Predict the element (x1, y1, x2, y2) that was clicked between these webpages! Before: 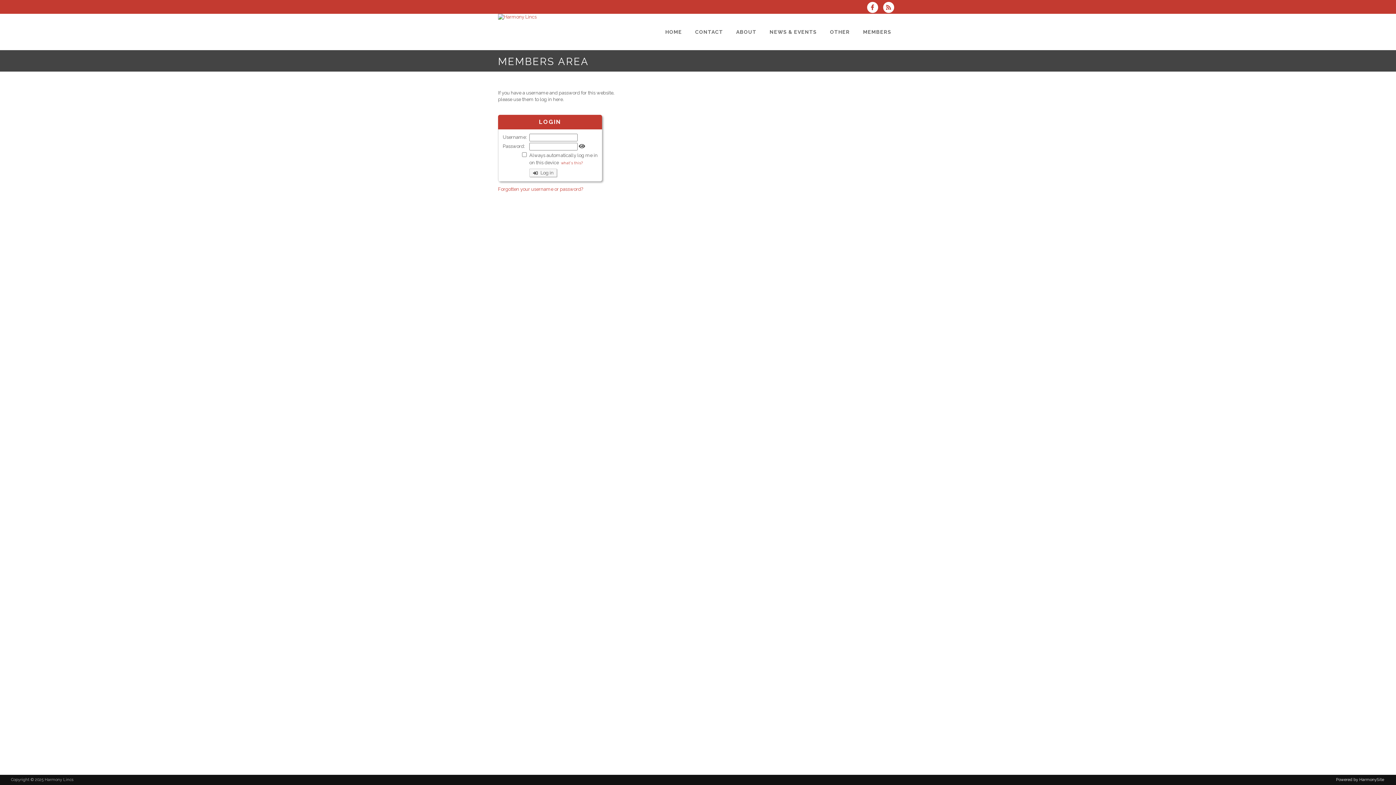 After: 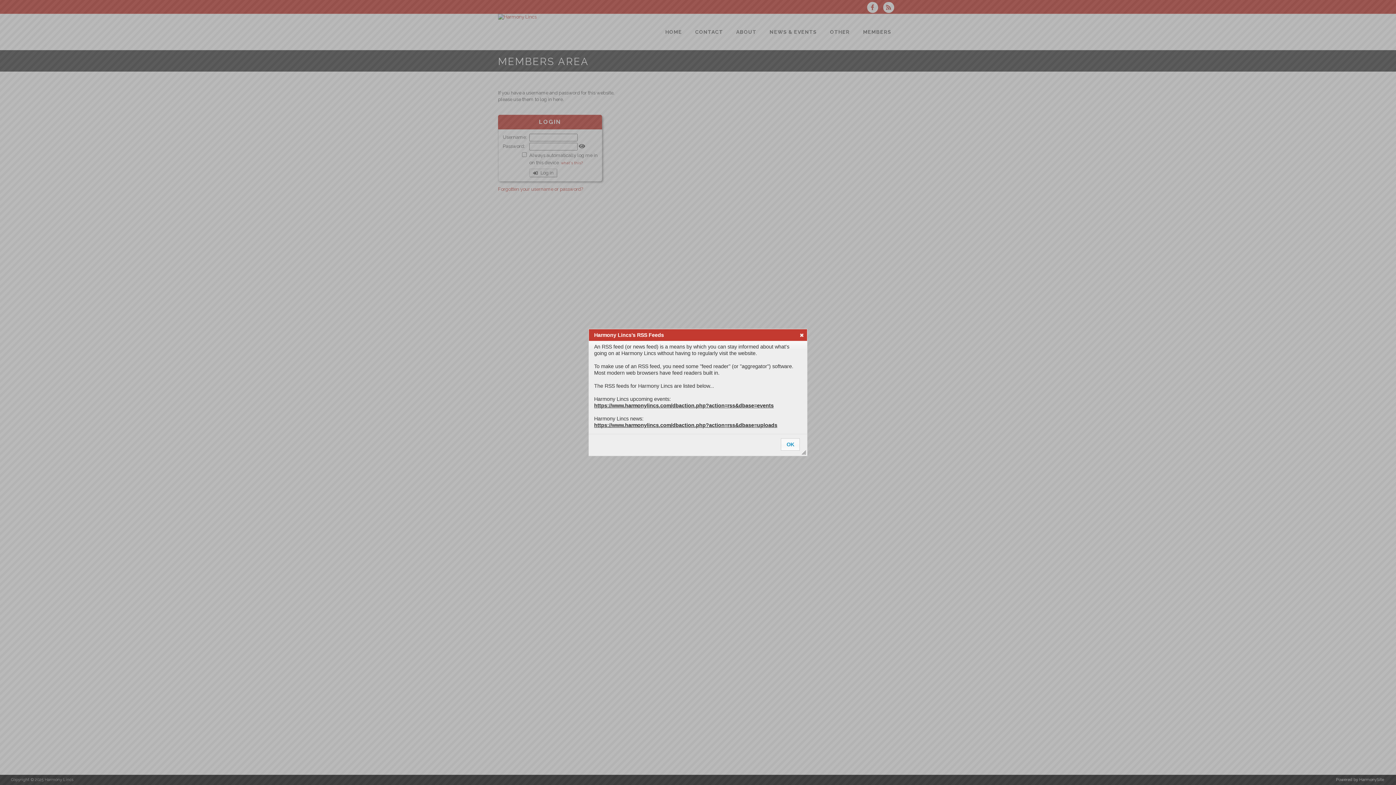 Action: bbox: (883, 5, 898, 11)